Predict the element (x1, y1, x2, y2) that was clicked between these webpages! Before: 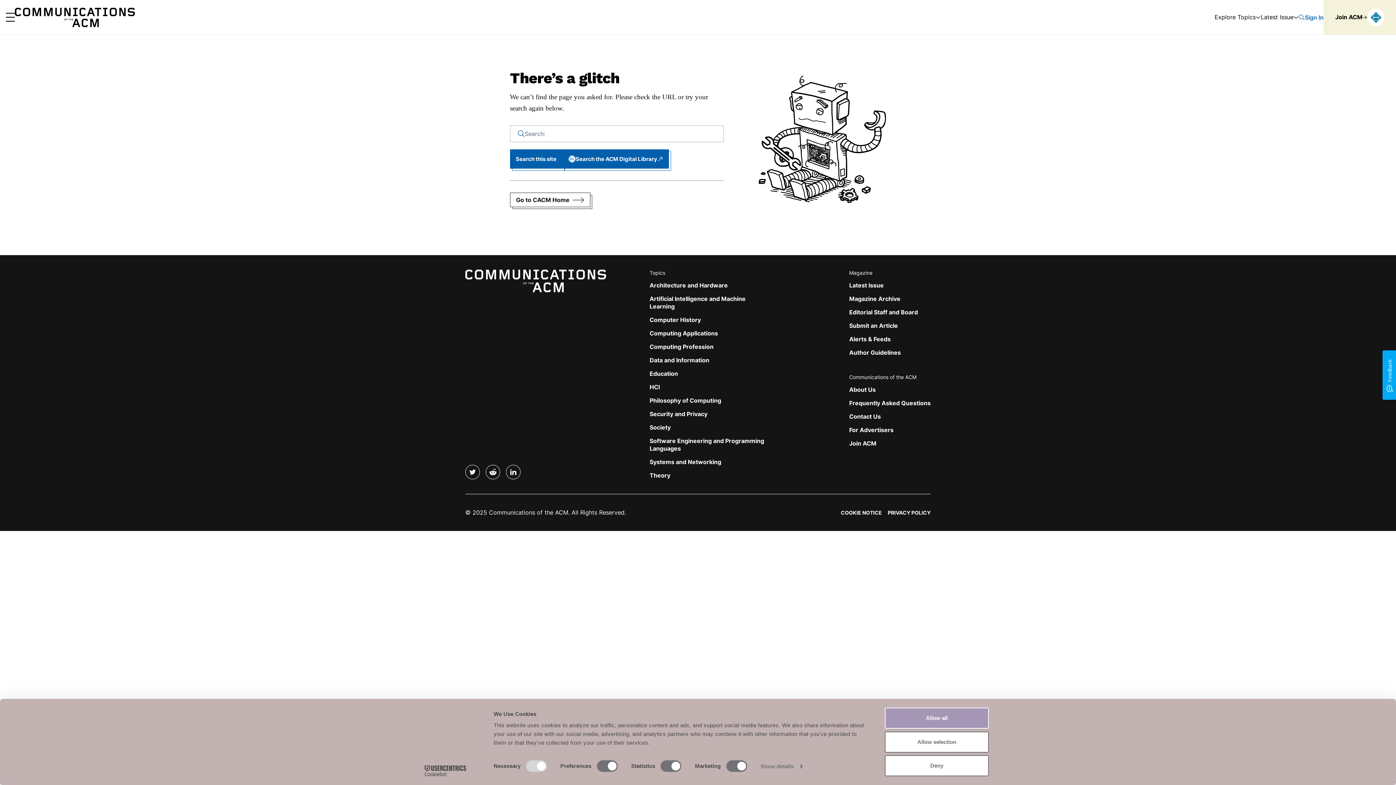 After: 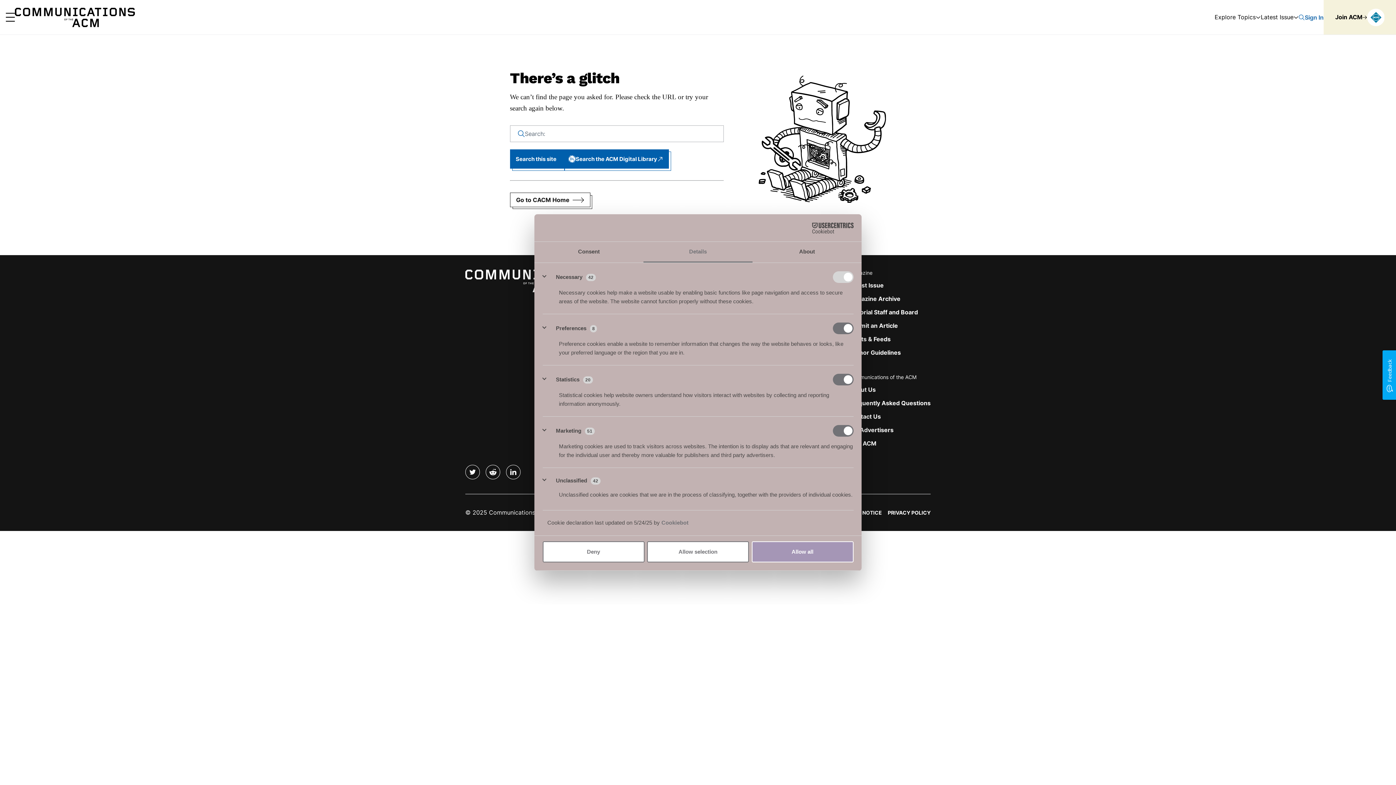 Action: label: Show details bbox: (760, 761, 802, 772)